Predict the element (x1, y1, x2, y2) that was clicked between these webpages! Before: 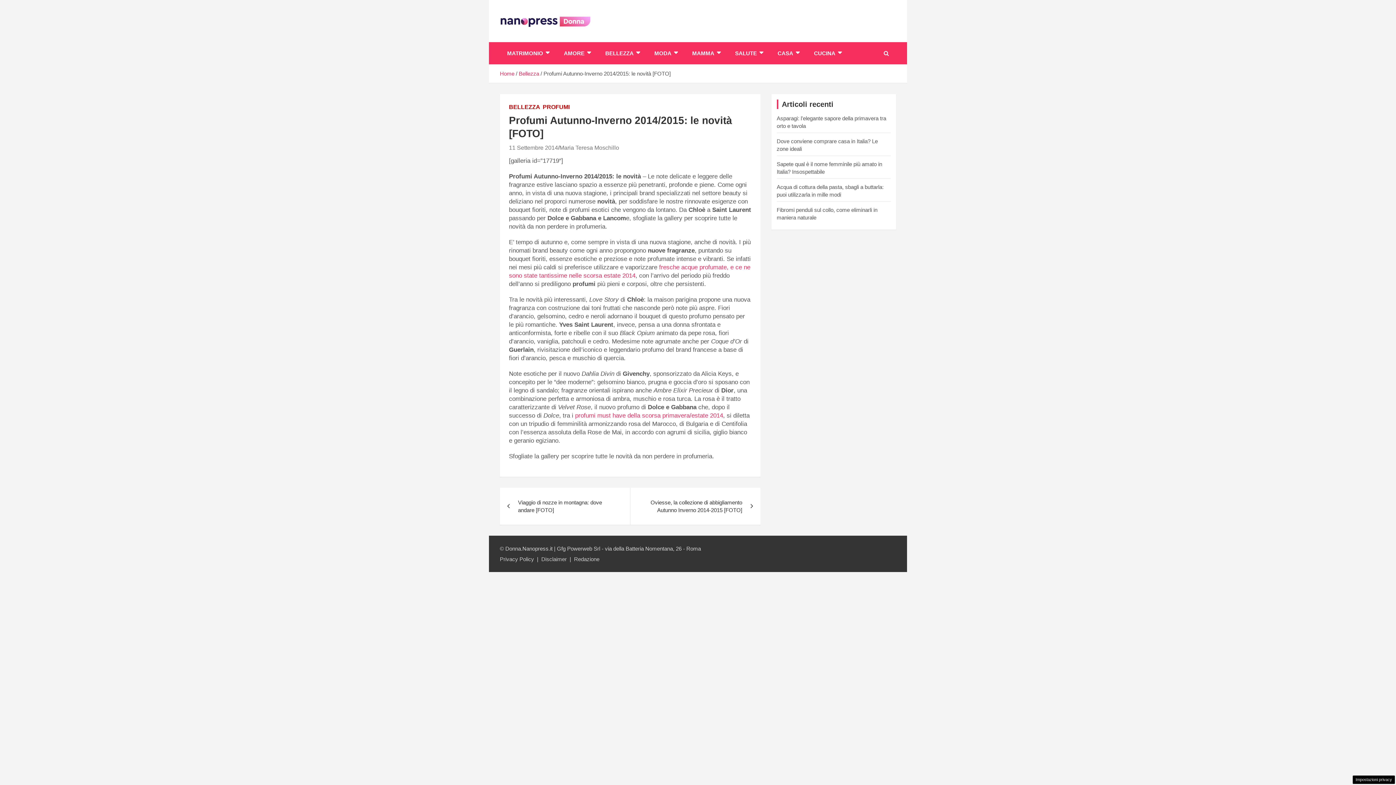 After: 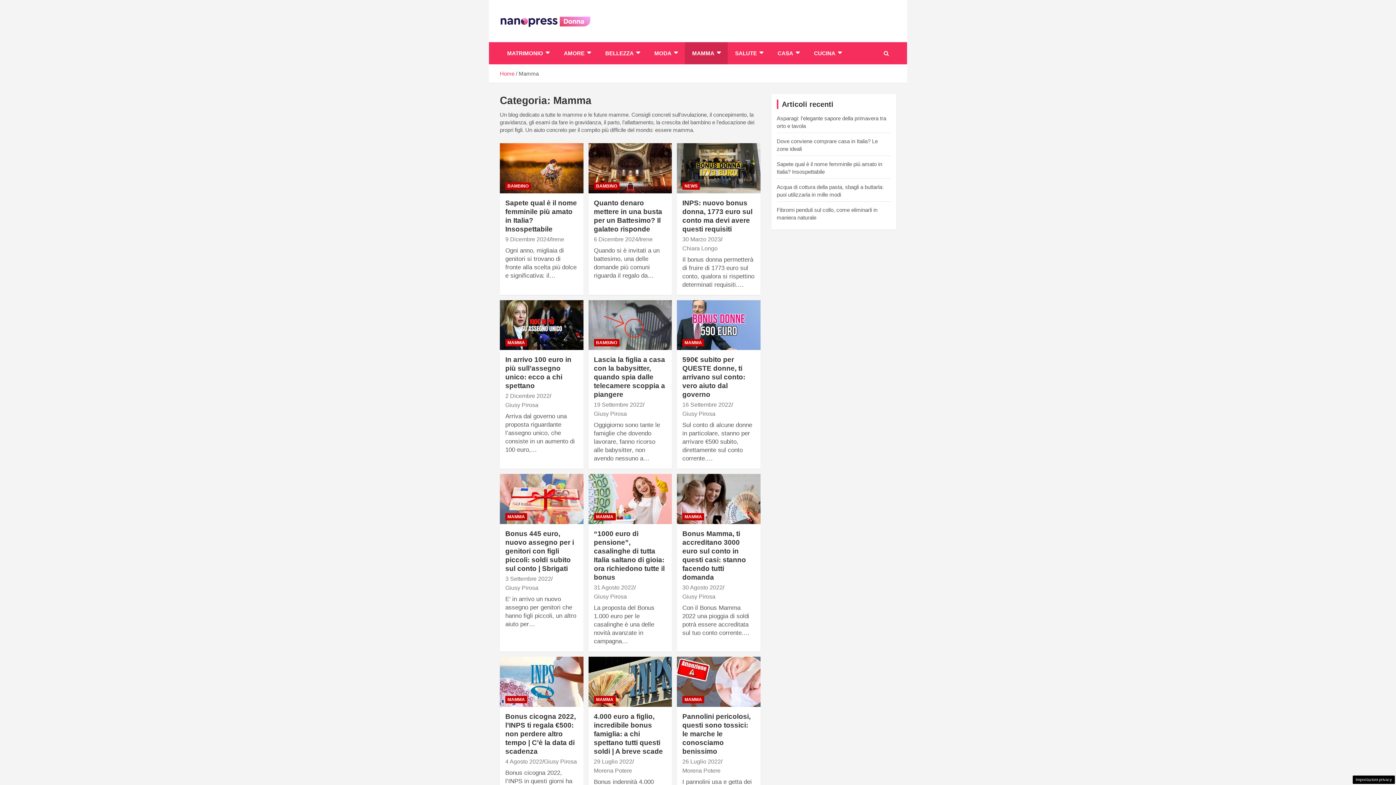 Action: bbox: (685, 42, 728, 64) label: MAMMA